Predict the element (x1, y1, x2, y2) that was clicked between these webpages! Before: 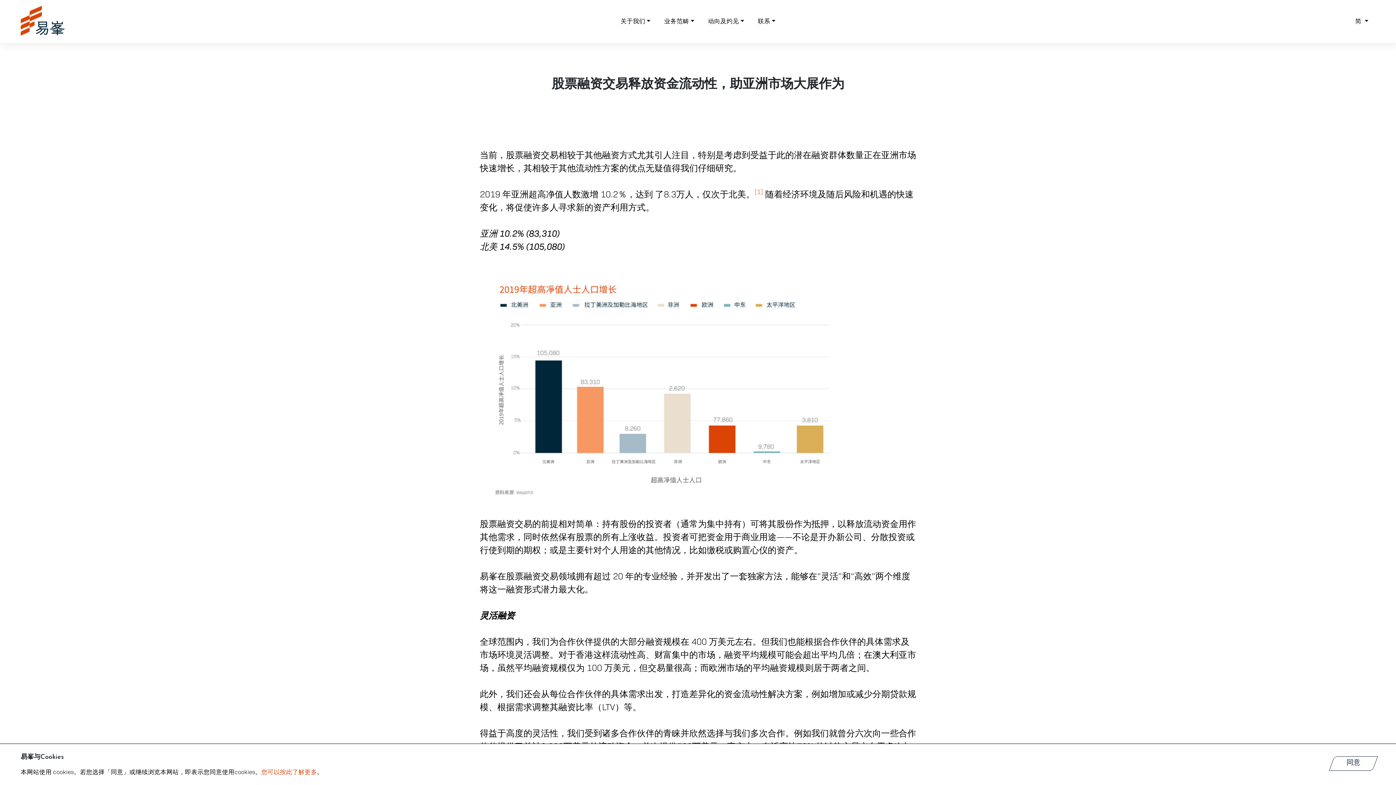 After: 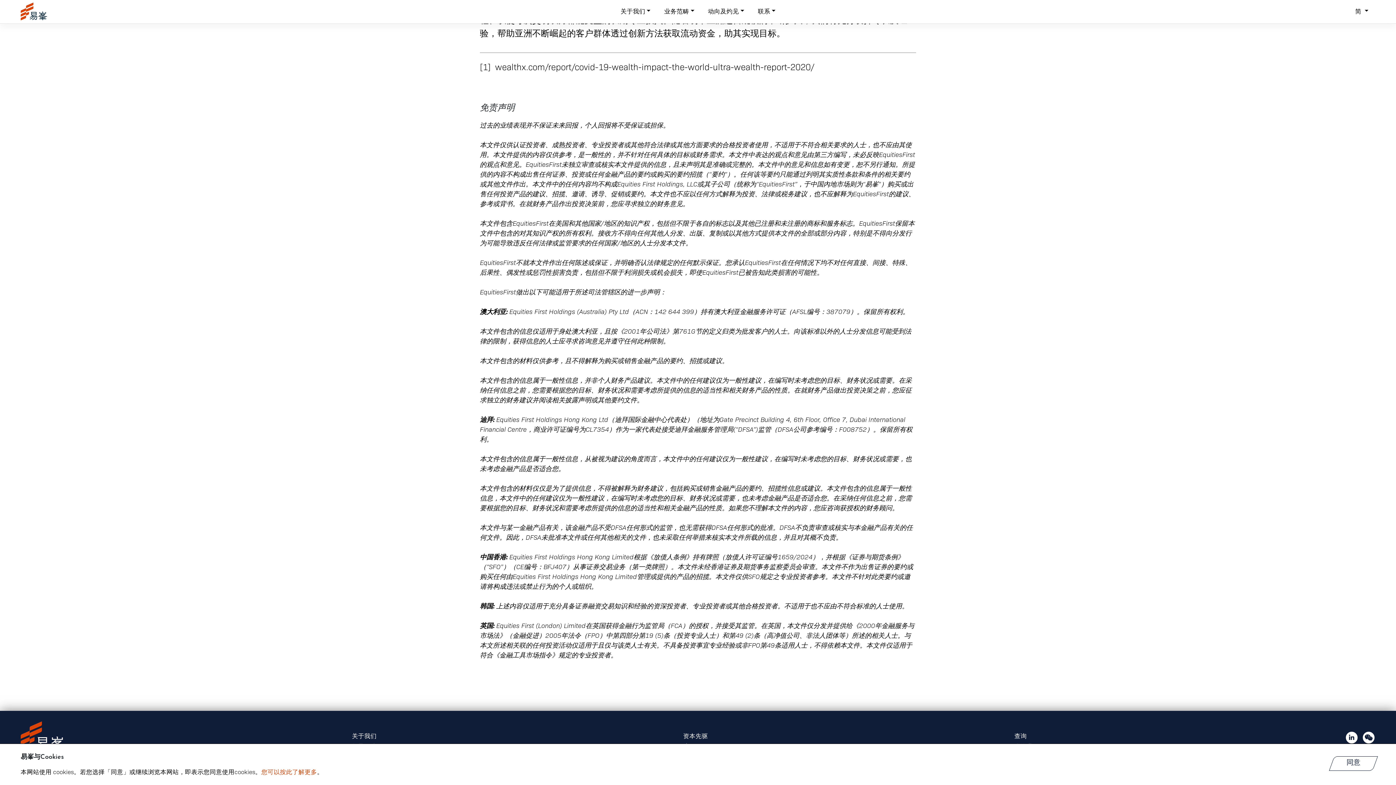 Action: bbox: (754, 188, 763, 199) label: [1]